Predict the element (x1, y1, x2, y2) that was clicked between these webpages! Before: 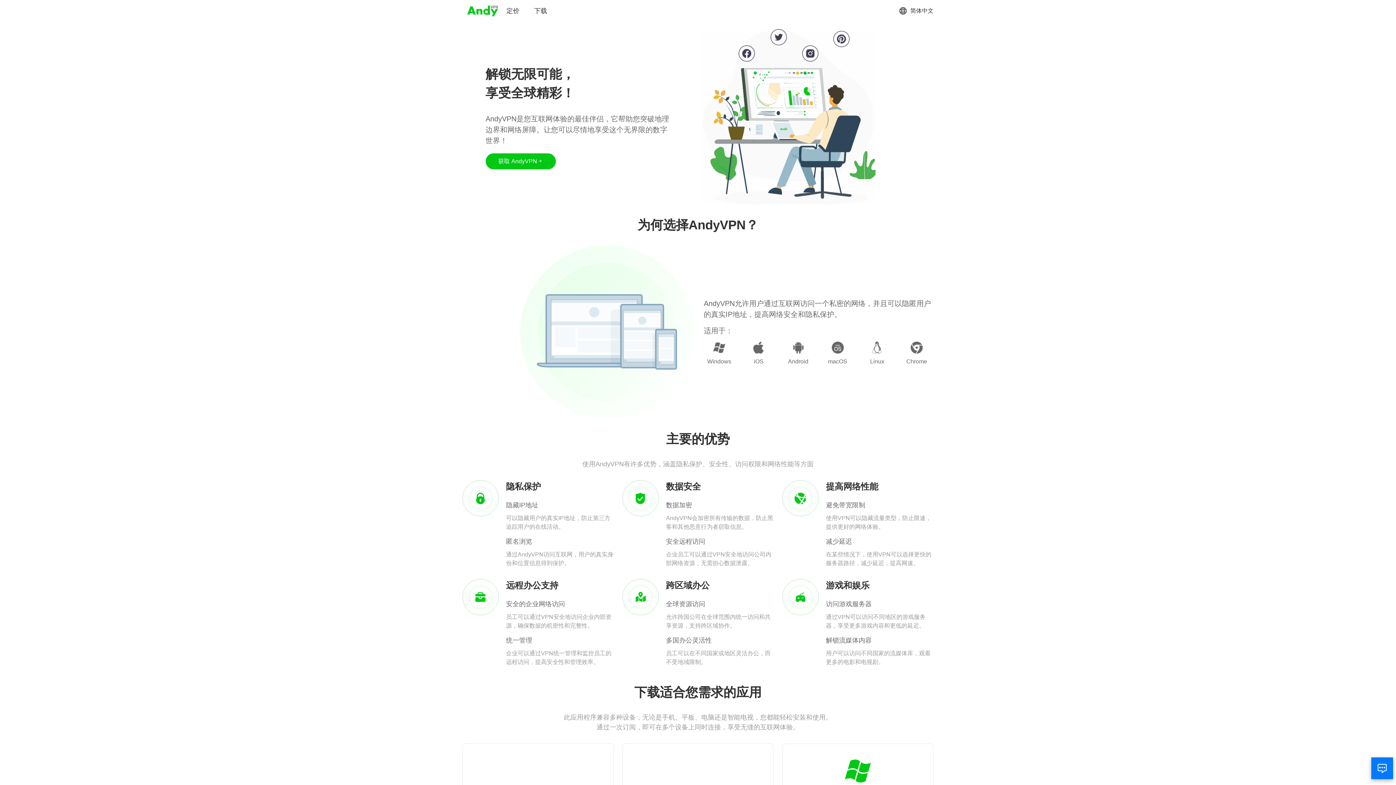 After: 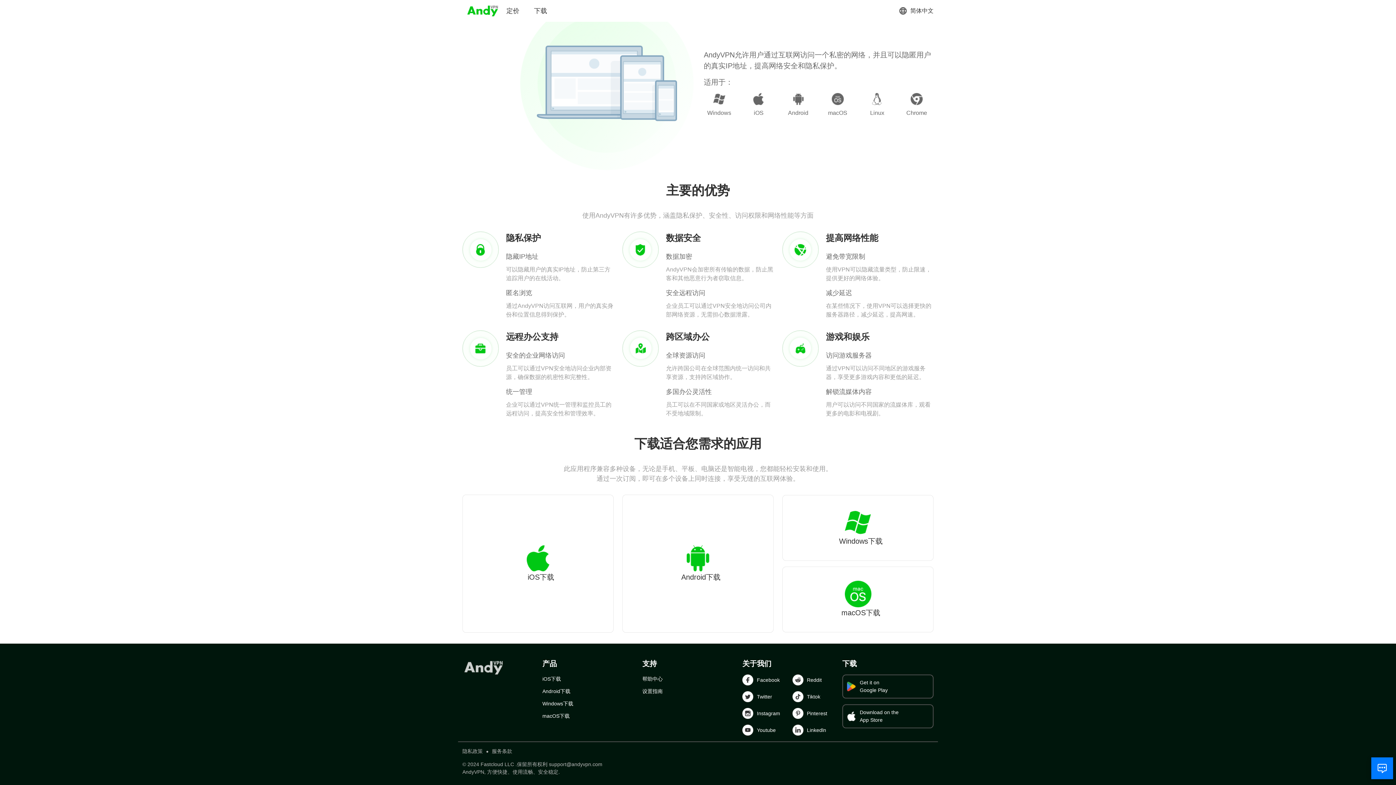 Action: bbox: (485, 153, 555, 169) label: 获取 AndyVPN